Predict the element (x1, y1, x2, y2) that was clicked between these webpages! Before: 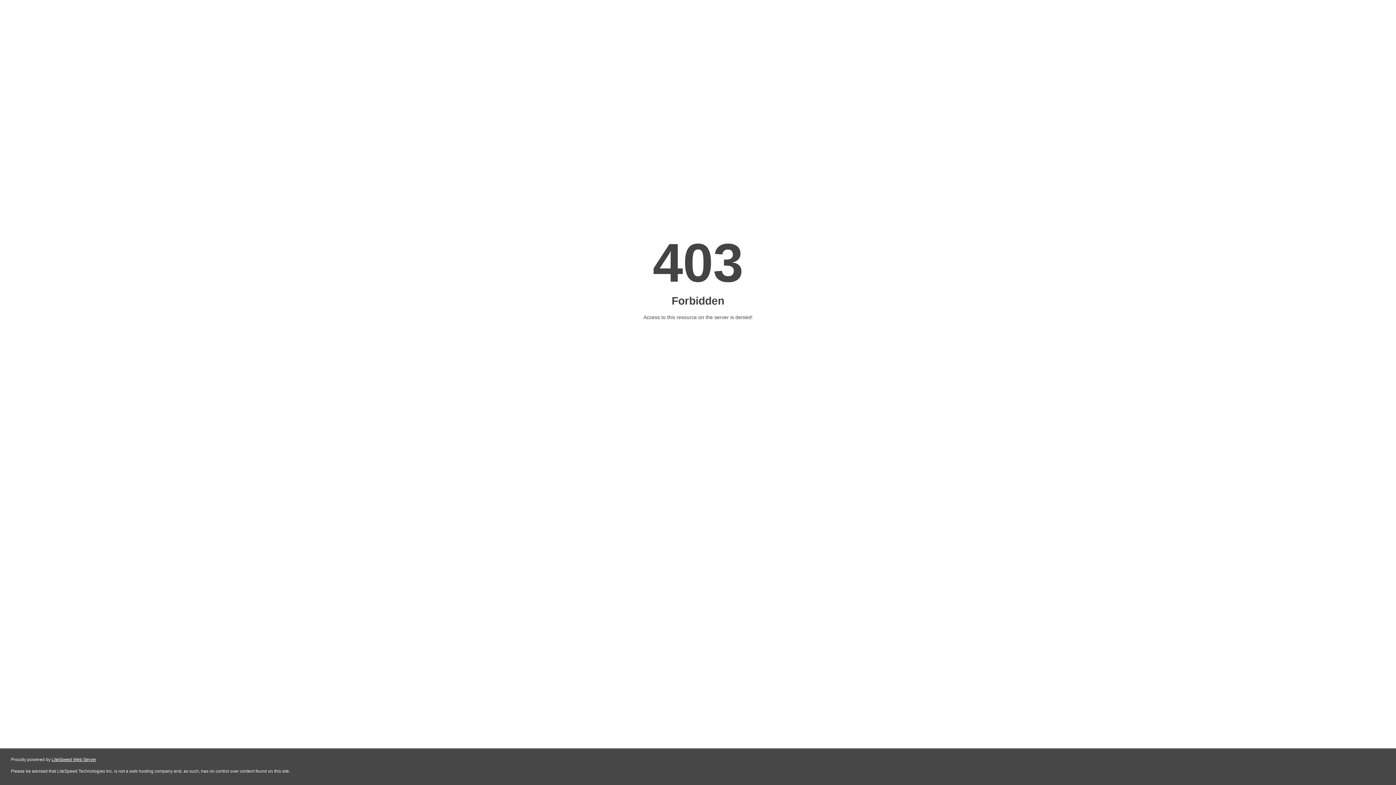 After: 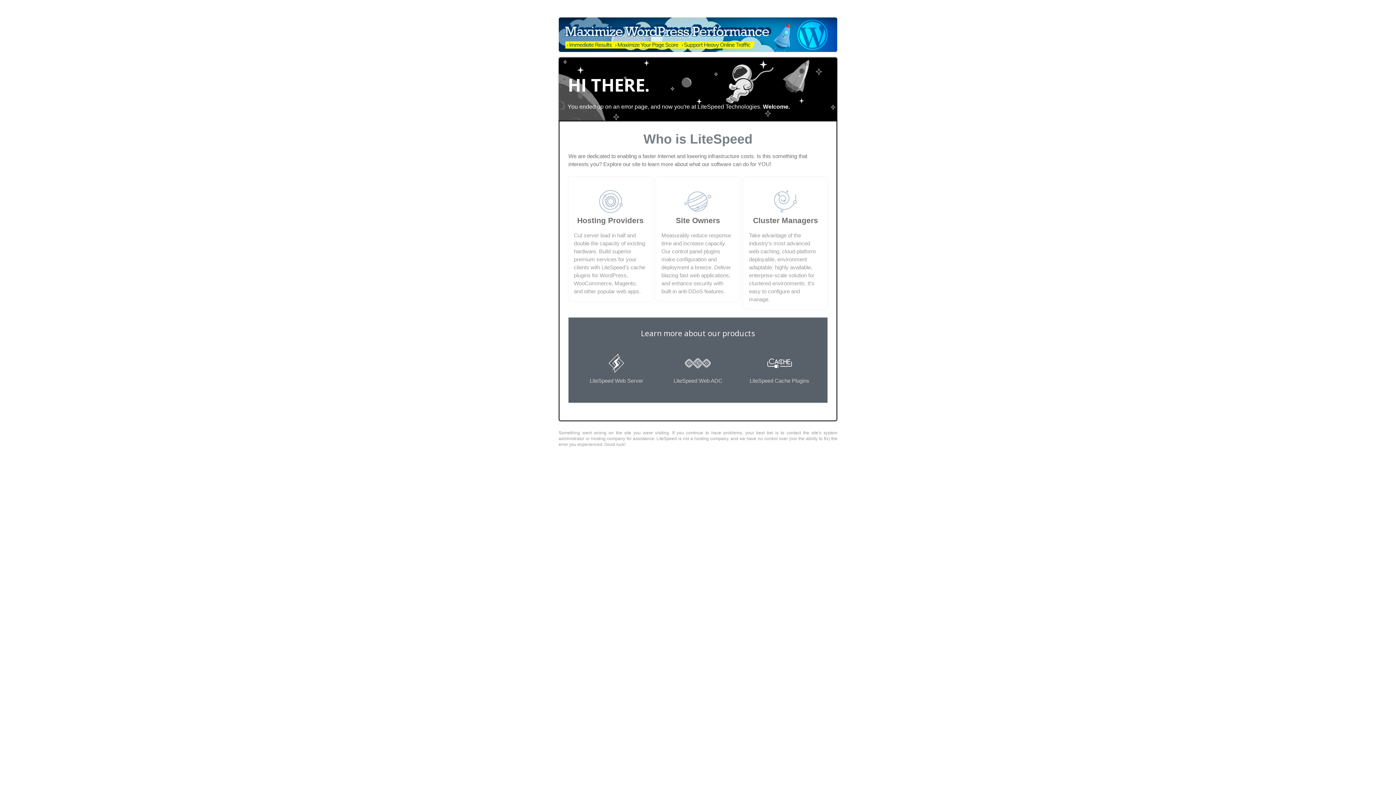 Action: label: LiteSpeed Web Server bbox: (51, 757, 96, 762)